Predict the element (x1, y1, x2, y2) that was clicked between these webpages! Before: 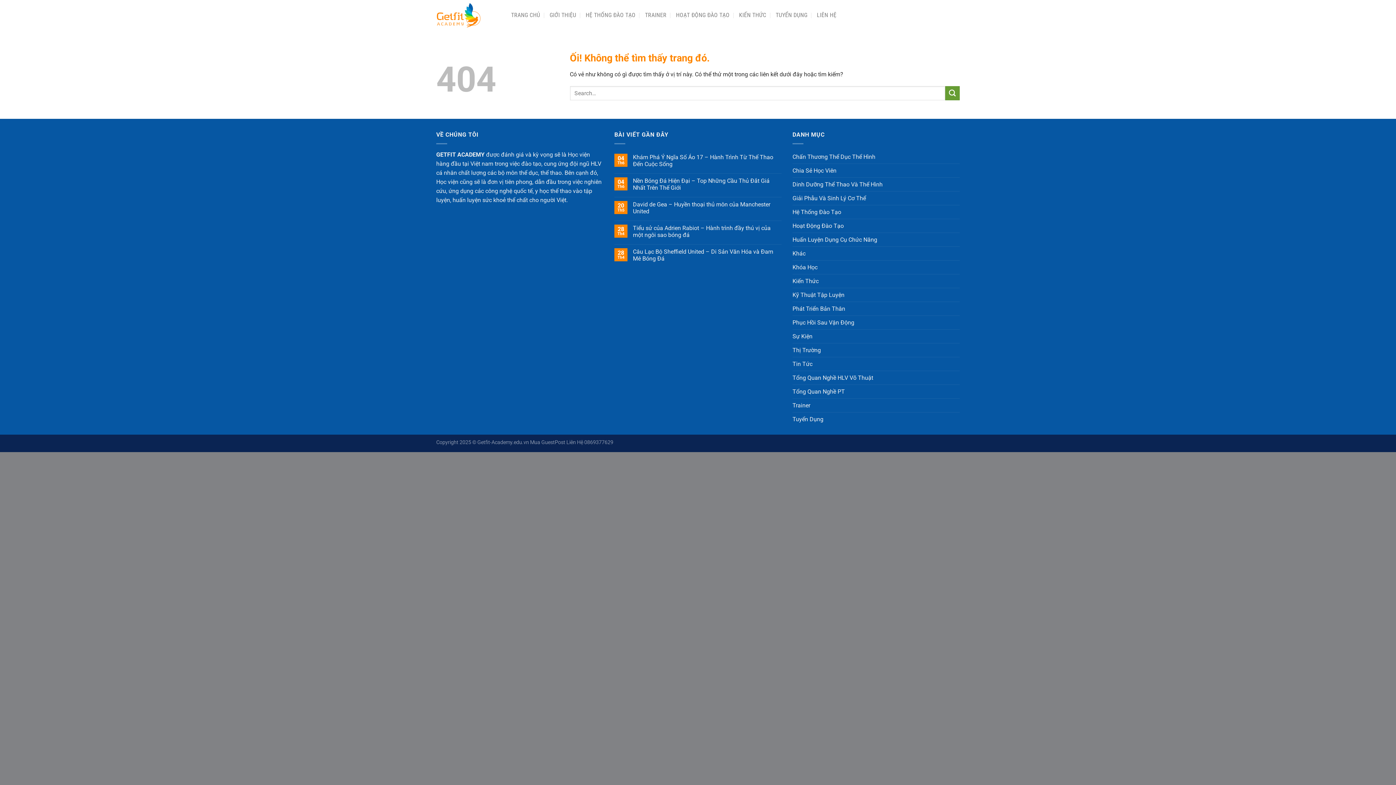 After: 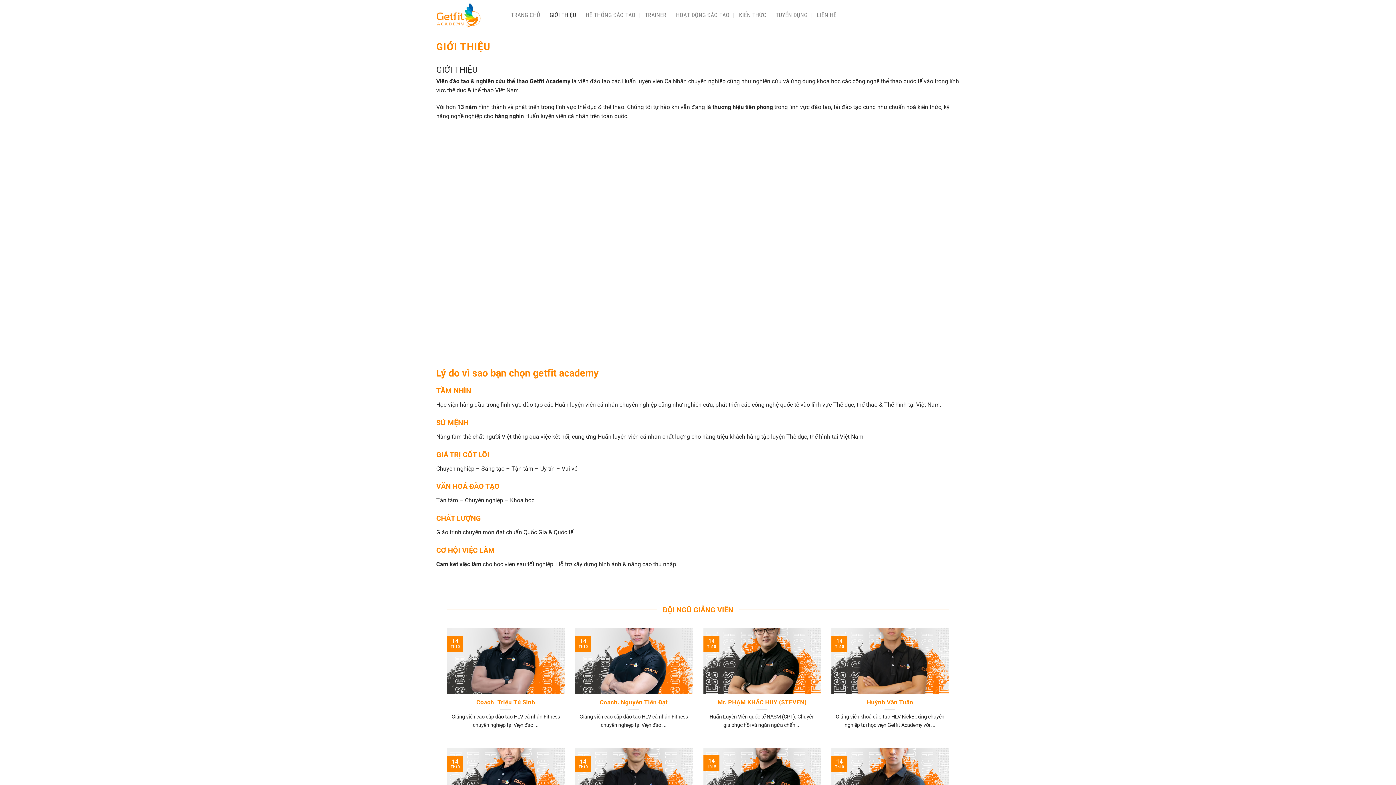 Action: bbox: (549, 8, 576, 21) label: GIỚI THIỆU